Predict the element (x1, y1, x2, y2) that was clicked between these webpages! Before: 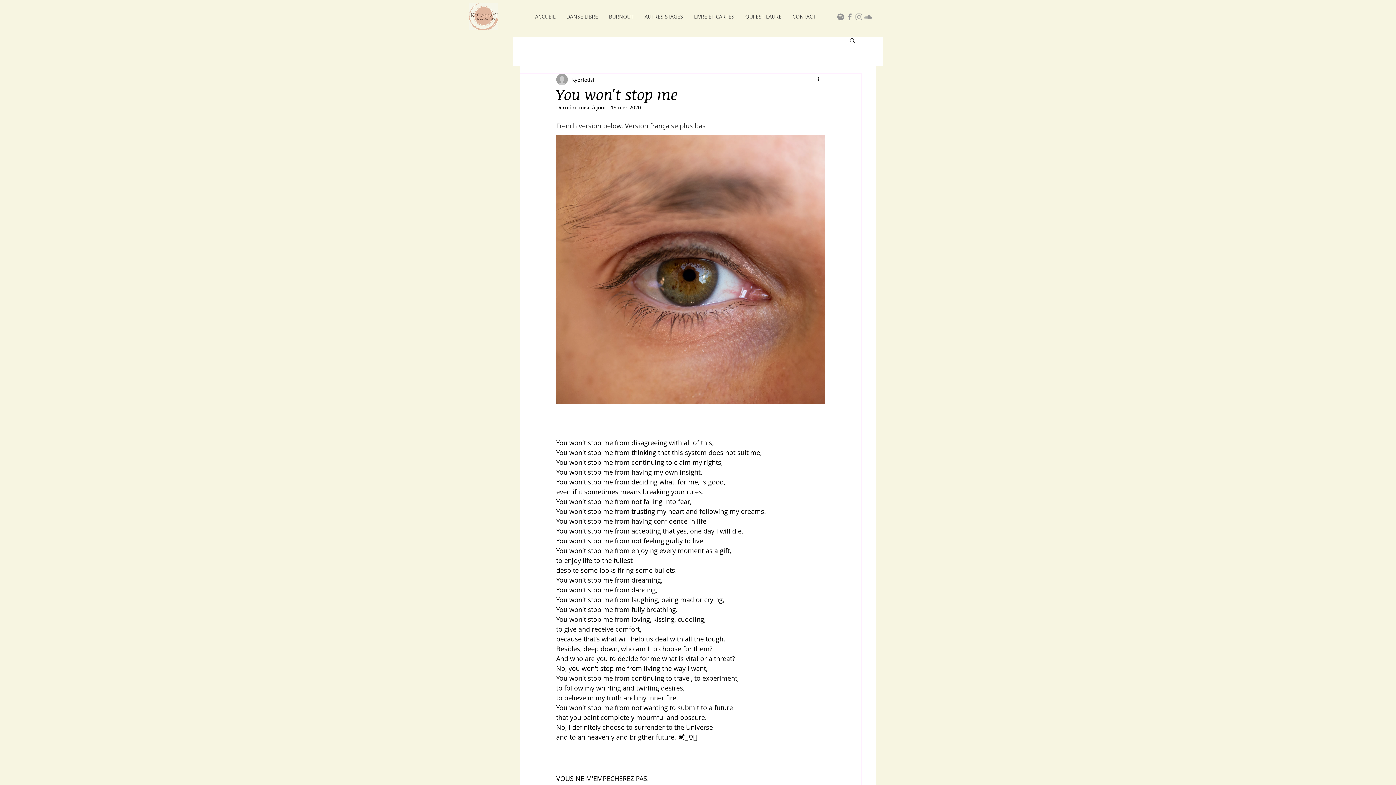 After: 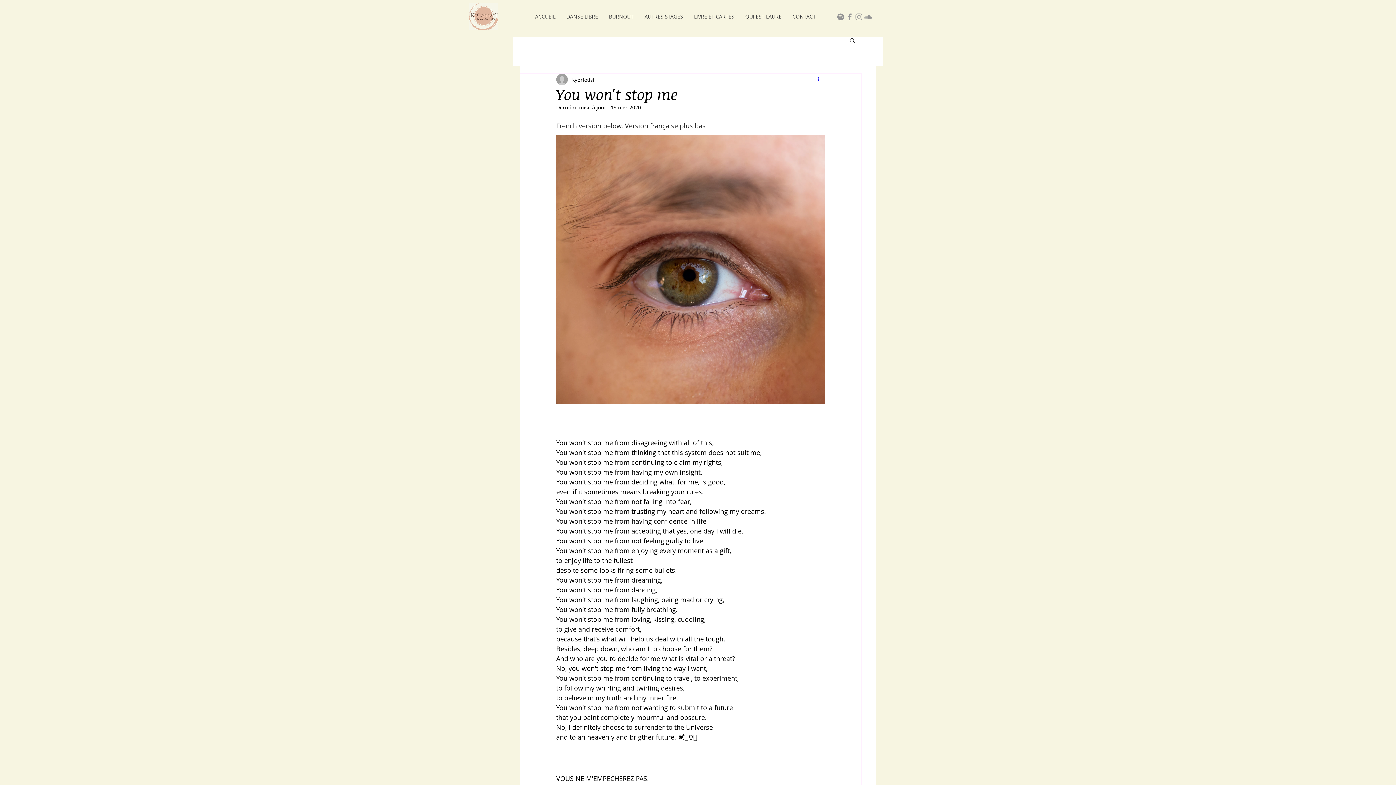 Action: bbox: (816, 75, 825, 84) label: Plus d'actions